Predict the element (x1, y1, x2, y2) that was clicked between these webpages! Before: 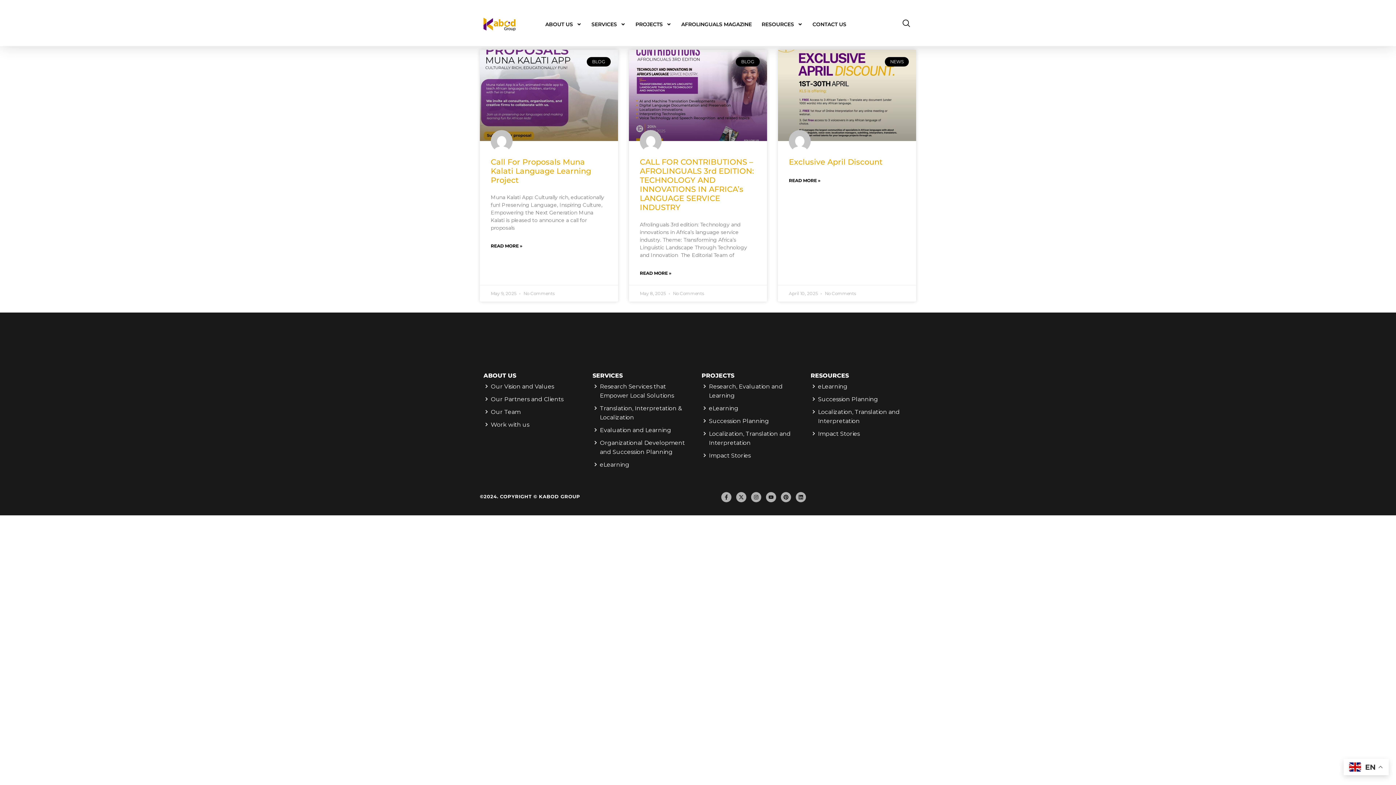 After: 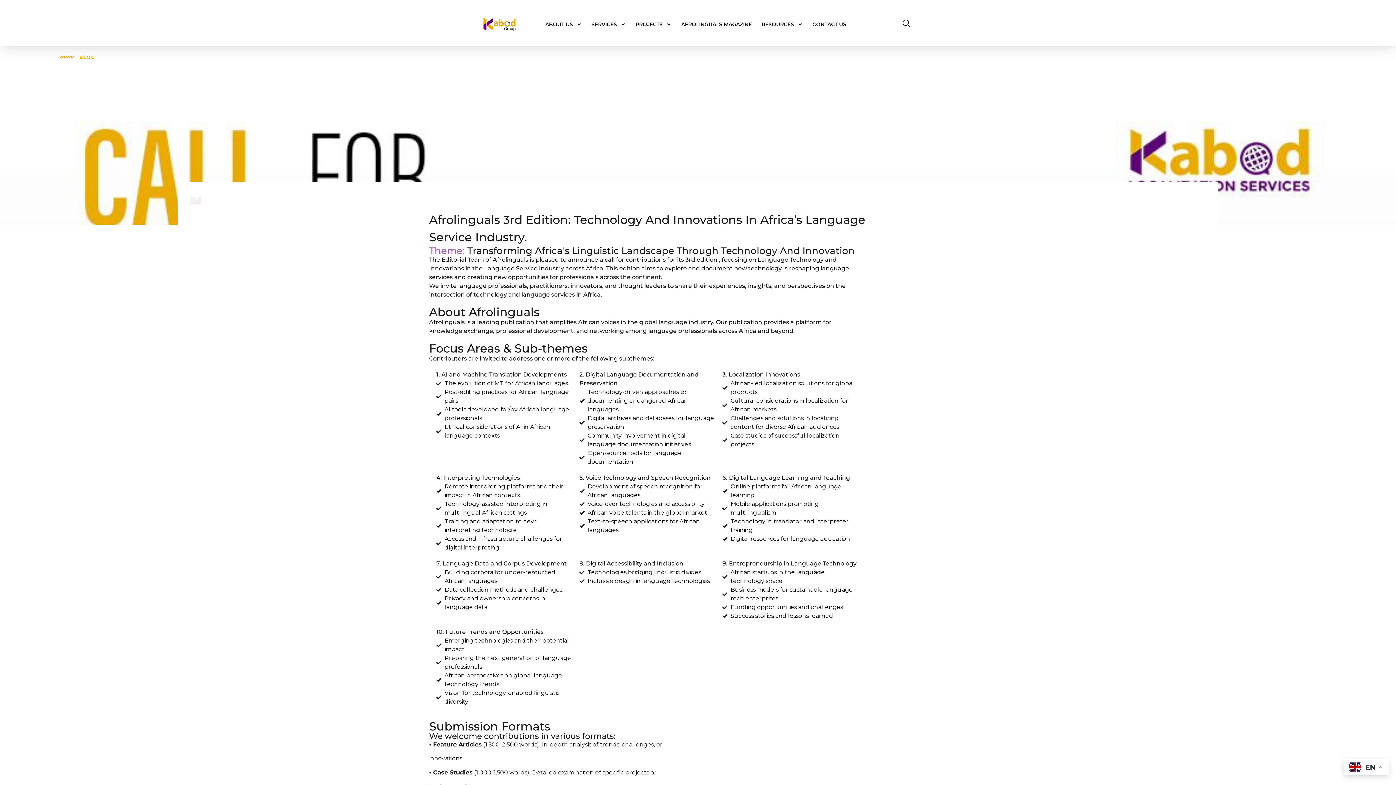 Action: bbox: (629, 49, 767, 141)